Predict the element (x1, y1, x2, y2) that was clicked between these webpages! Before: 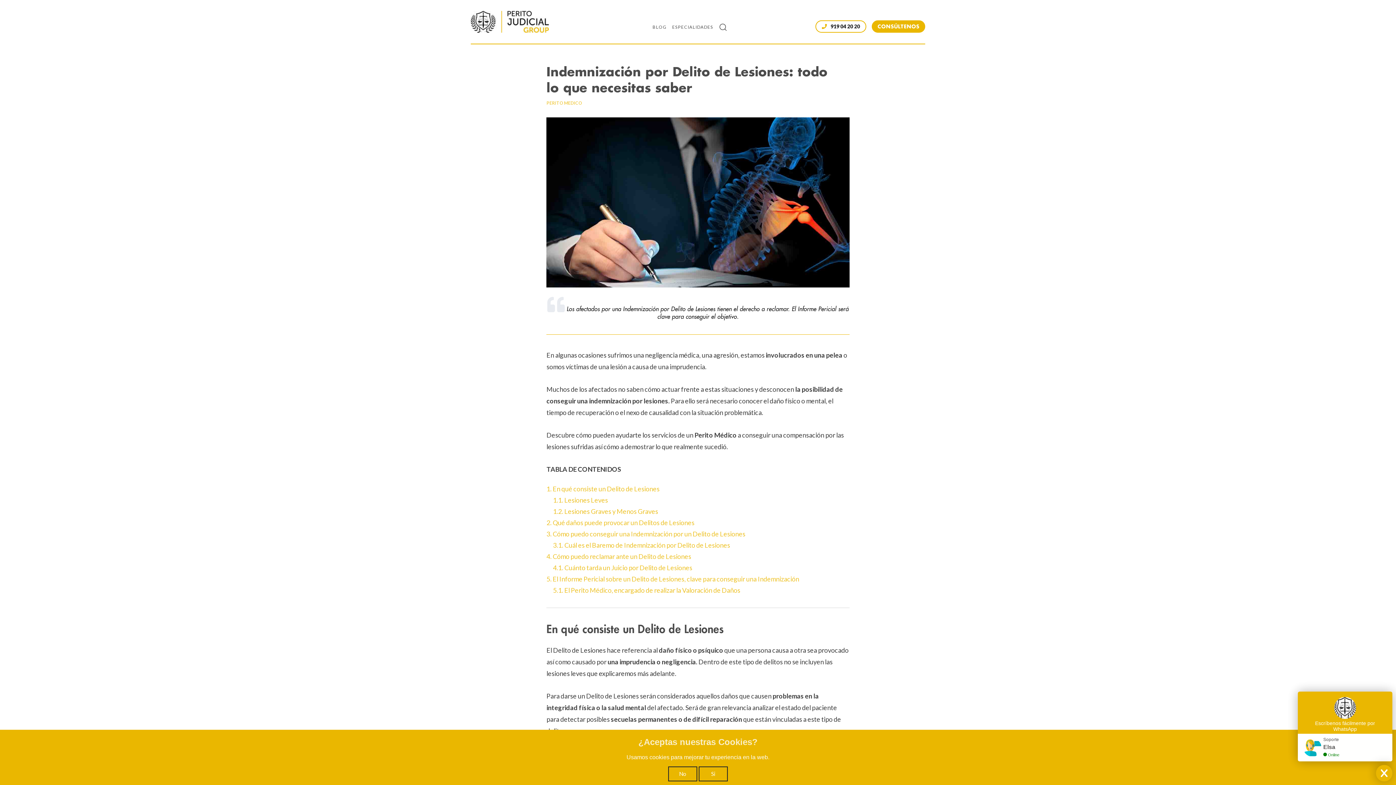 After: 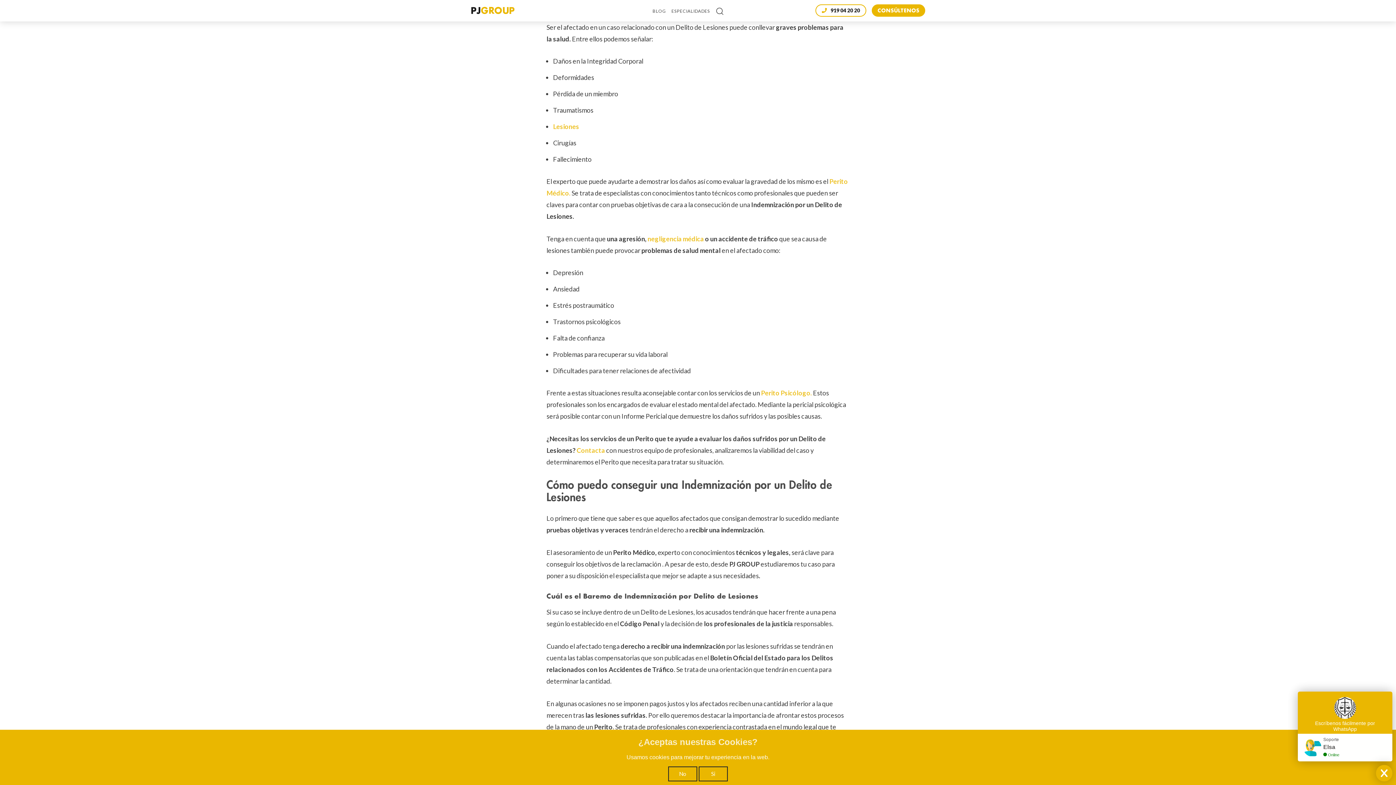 Action: label: 2. Qué daños puede provocar un Delitos de Lesiones bbox: (546, 519, 694, 527)